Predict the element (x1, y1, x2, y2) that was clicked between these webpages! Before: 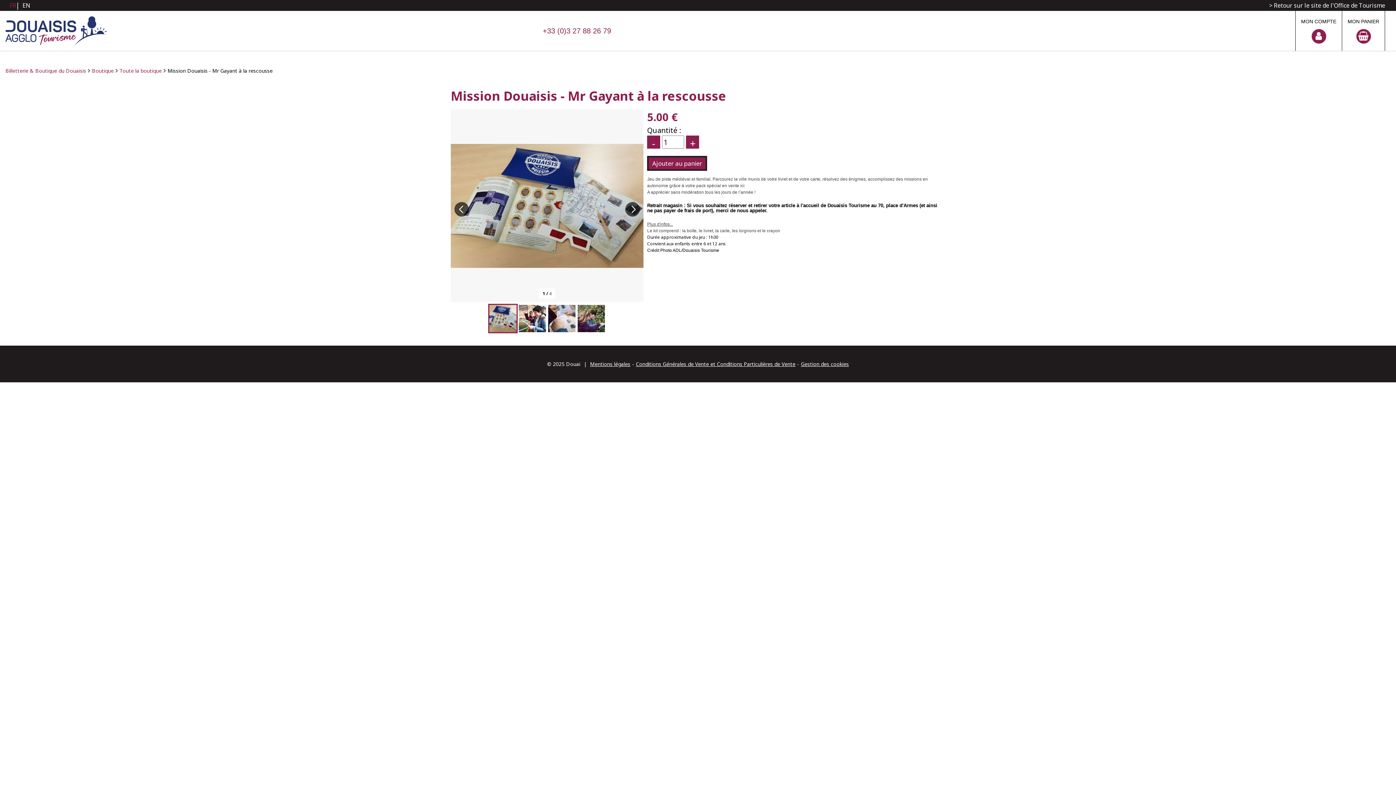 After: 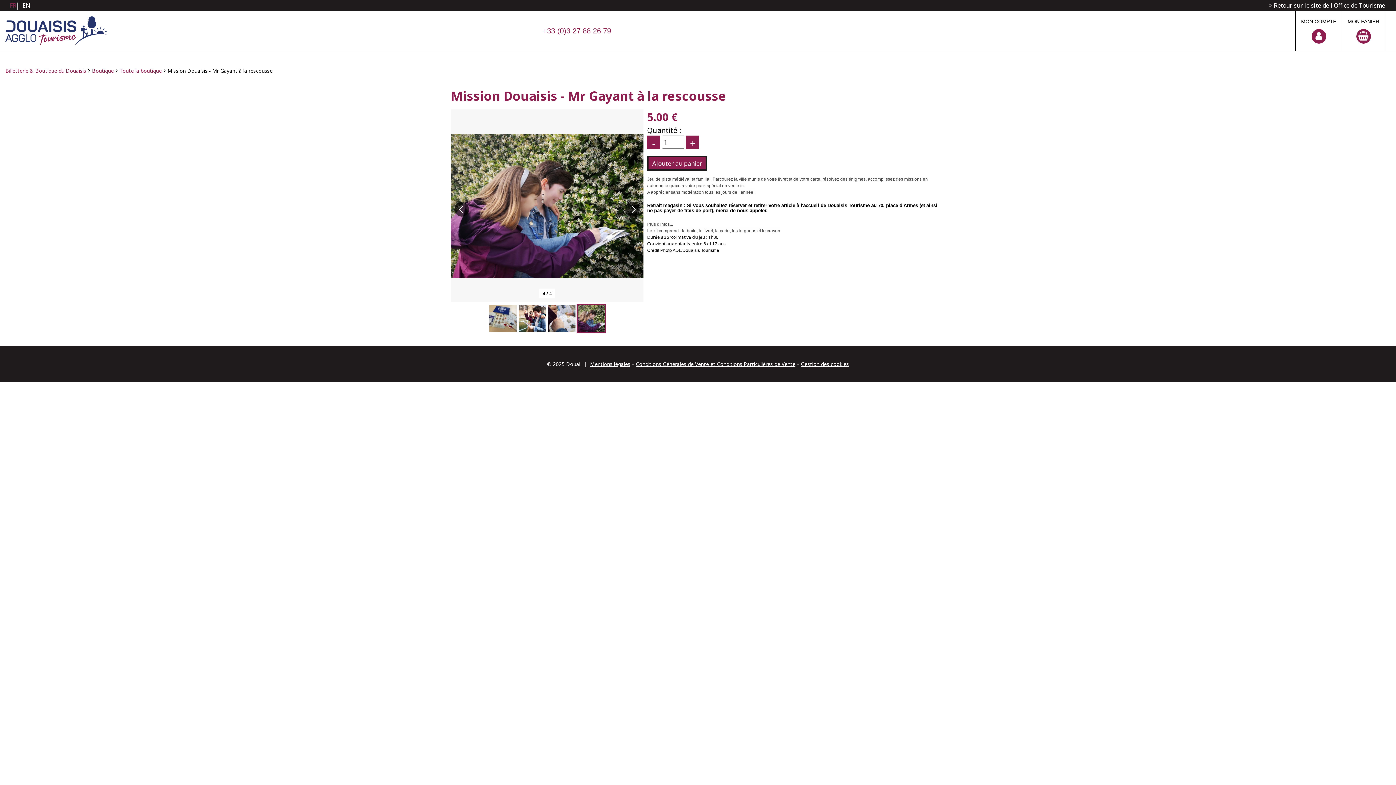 Action: bbox: (576, 304, 606, 333)